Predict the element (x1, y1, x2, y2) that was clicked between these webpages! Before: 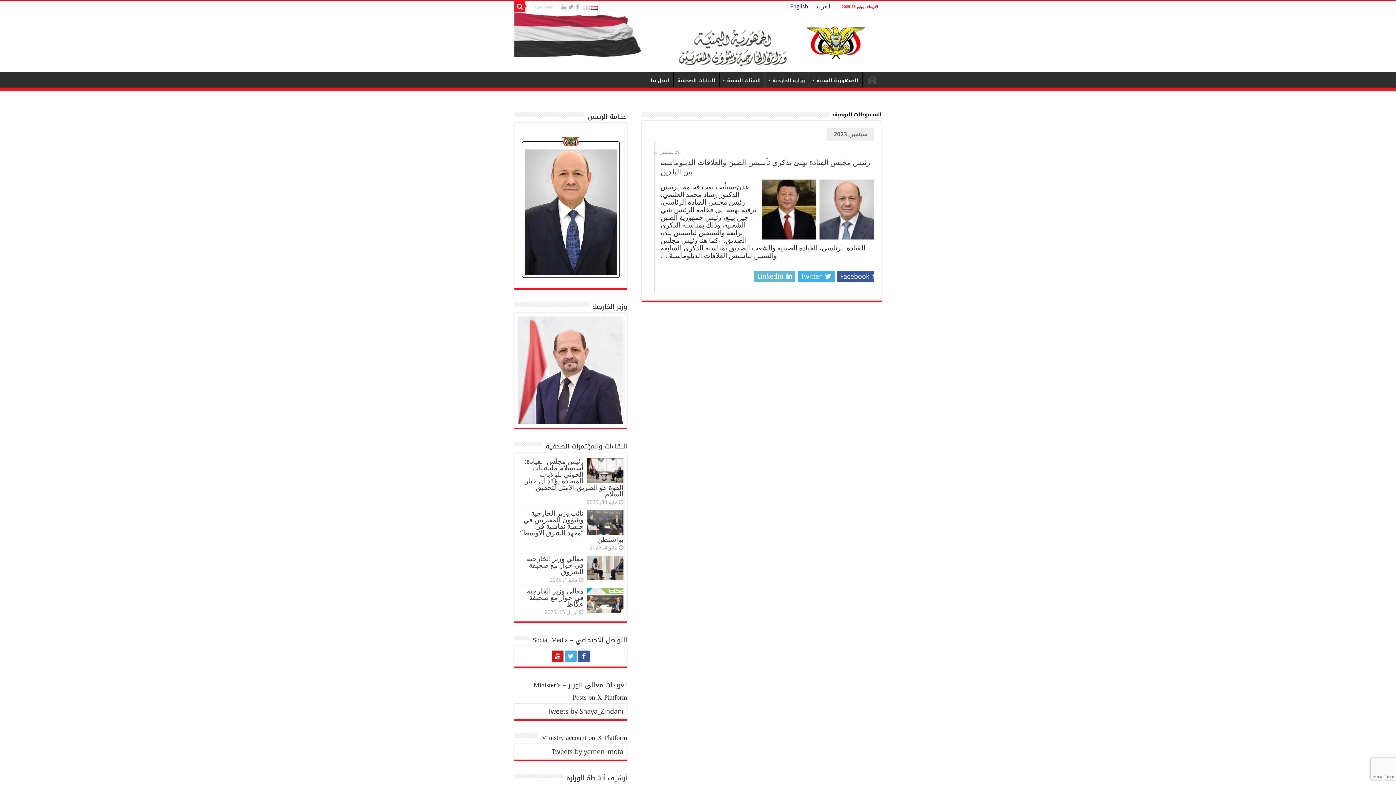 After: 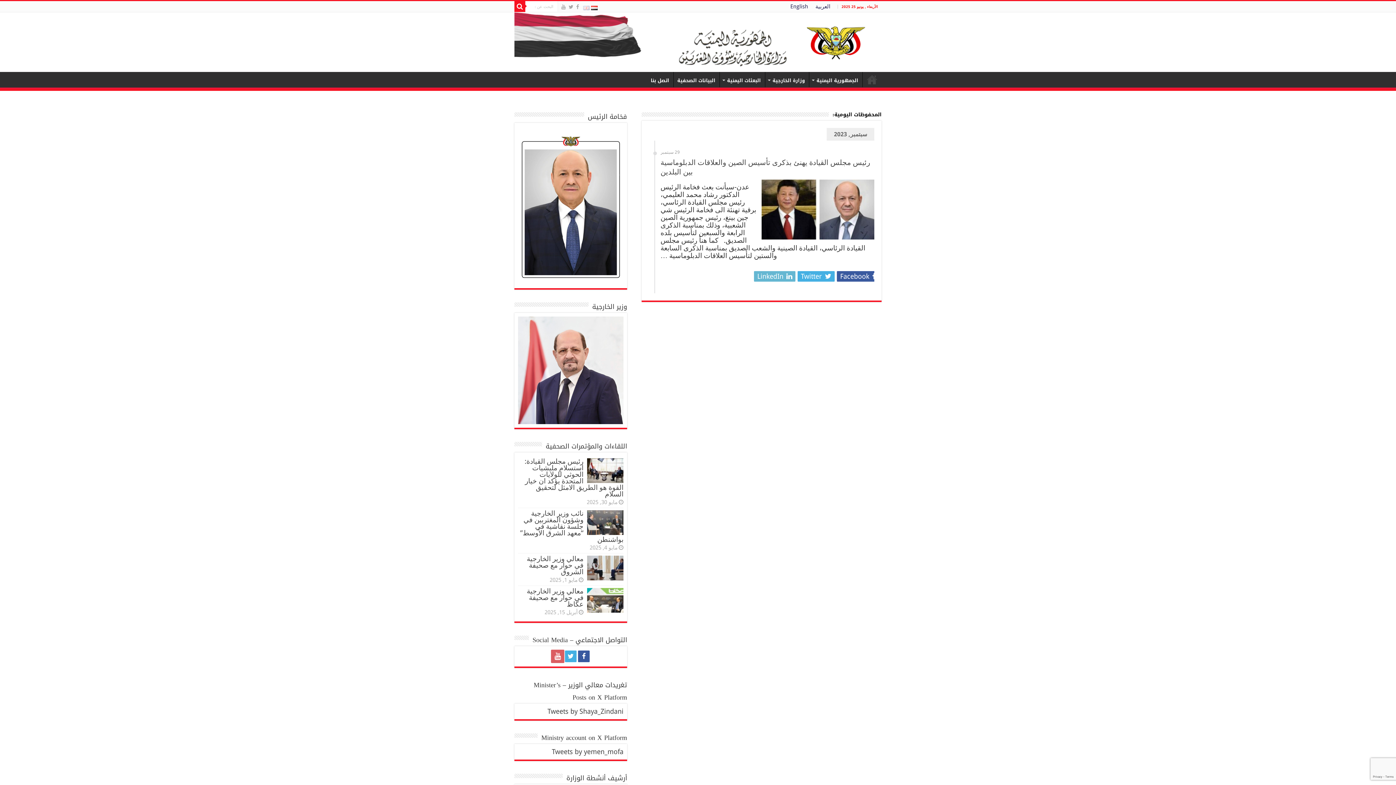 Action: bbox: (552, 651, 563, 662)